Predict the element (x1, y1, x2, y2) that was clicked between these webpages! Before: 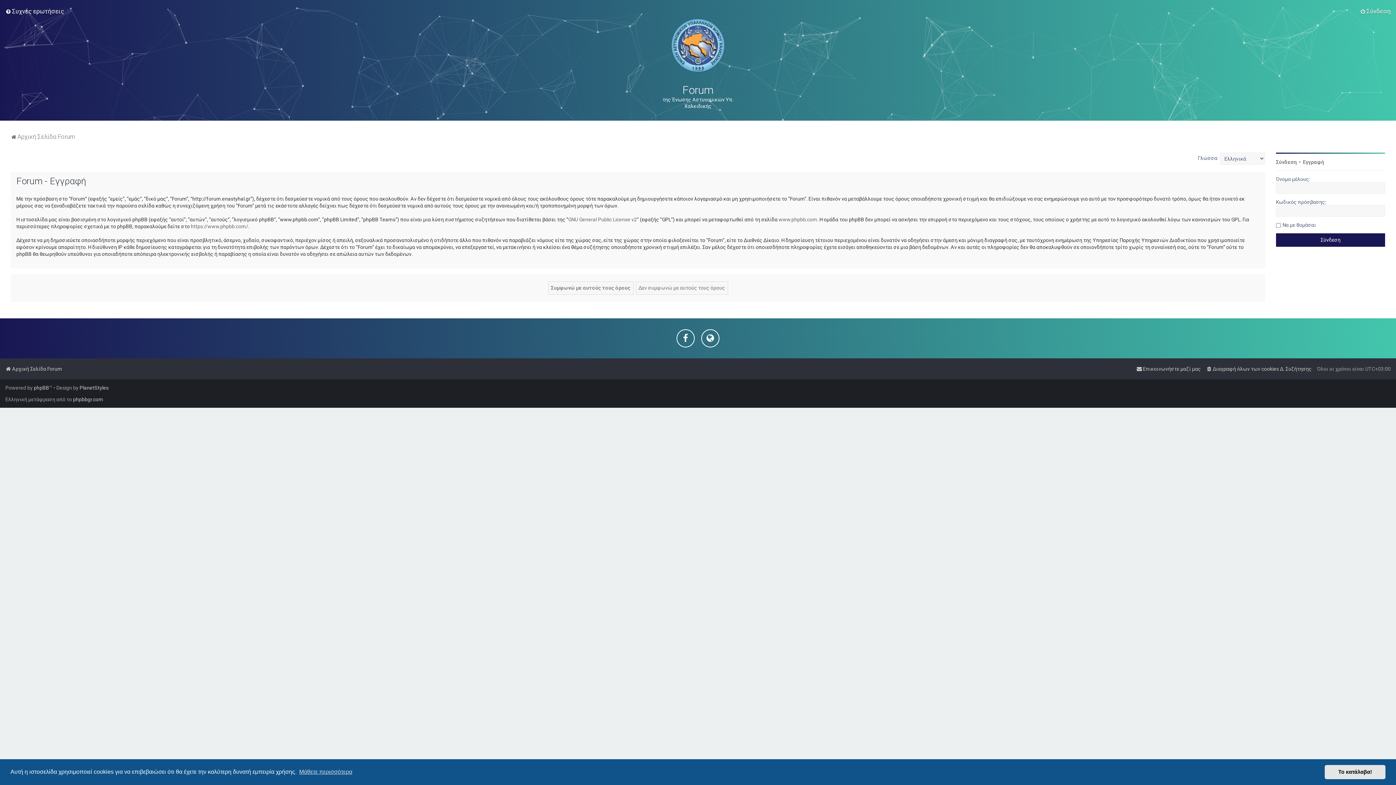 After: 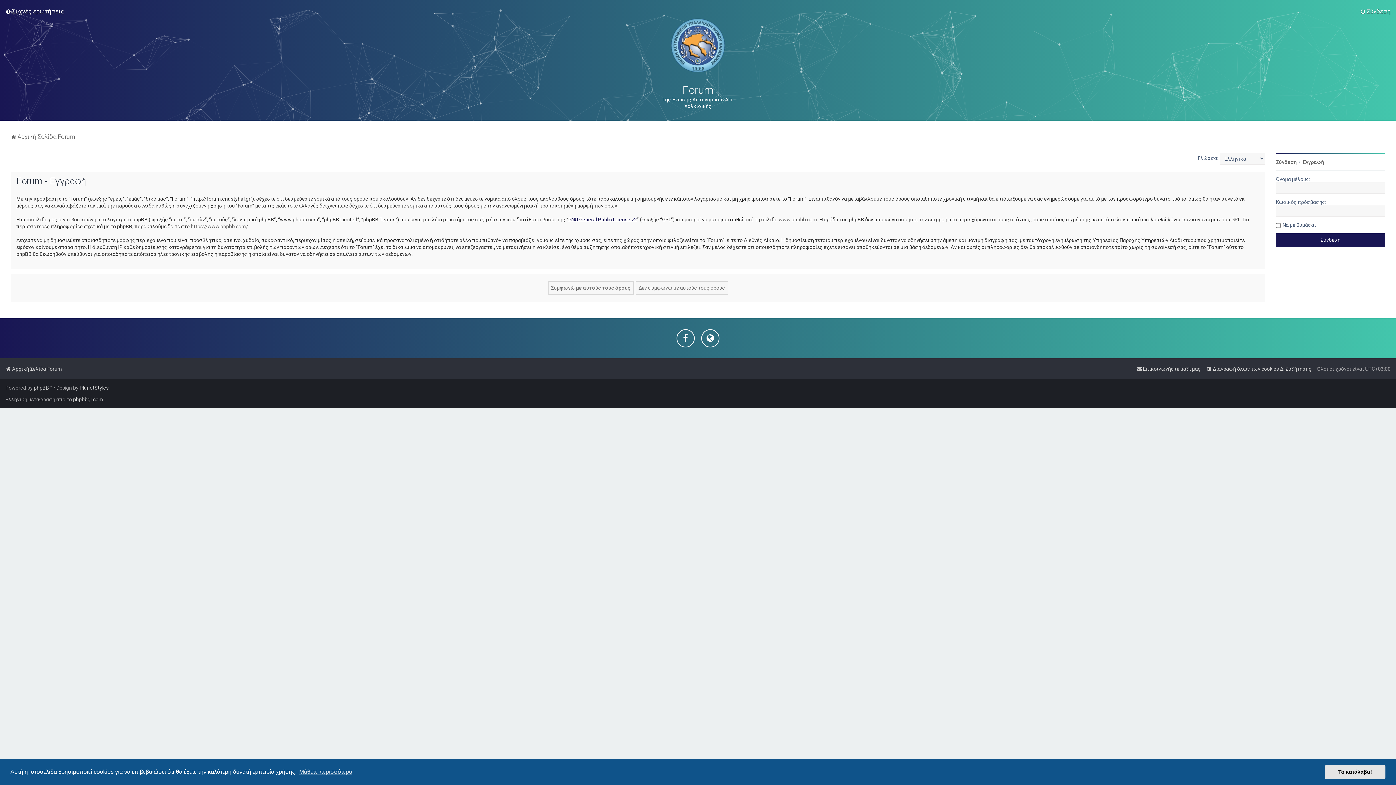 Action: bbox: (568, 216, 637, 223) label: GNU General Public License v2